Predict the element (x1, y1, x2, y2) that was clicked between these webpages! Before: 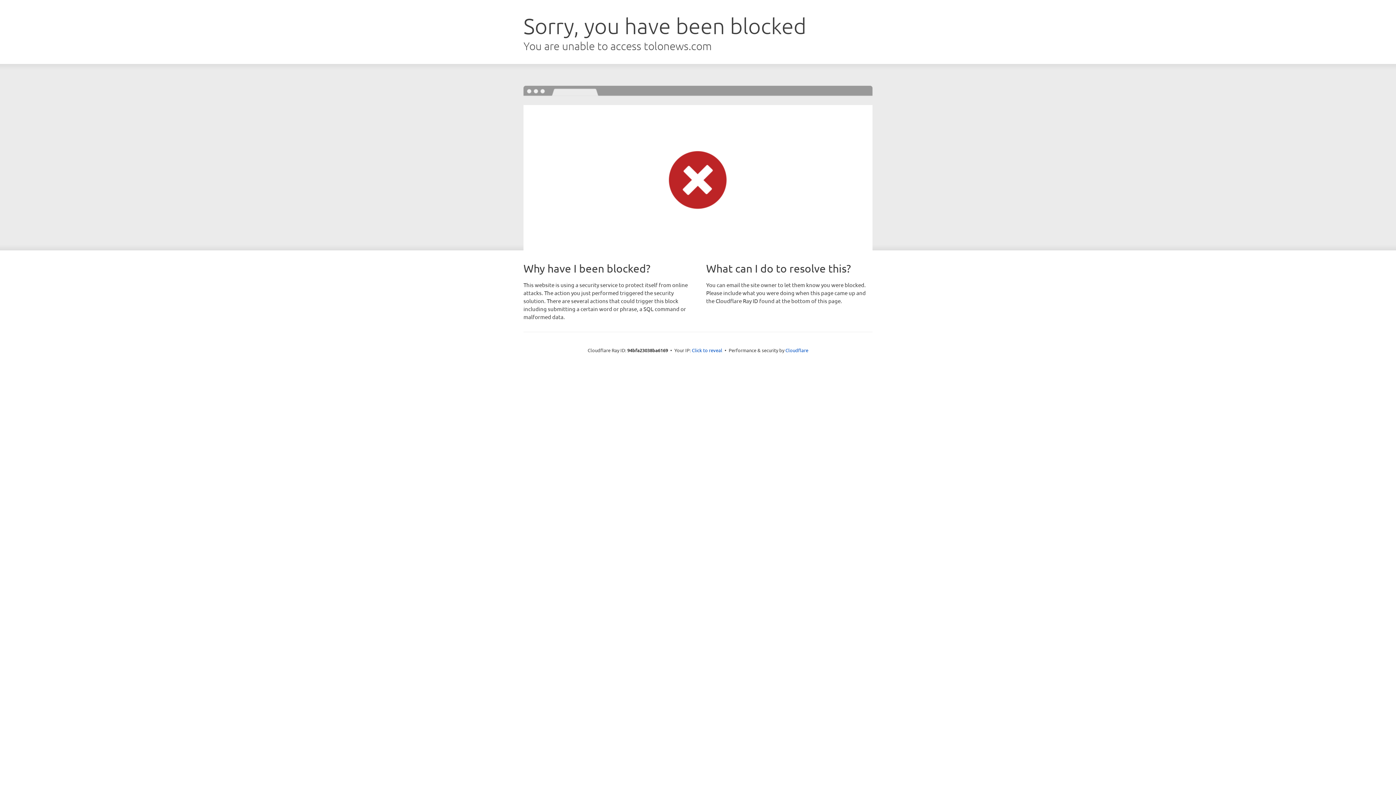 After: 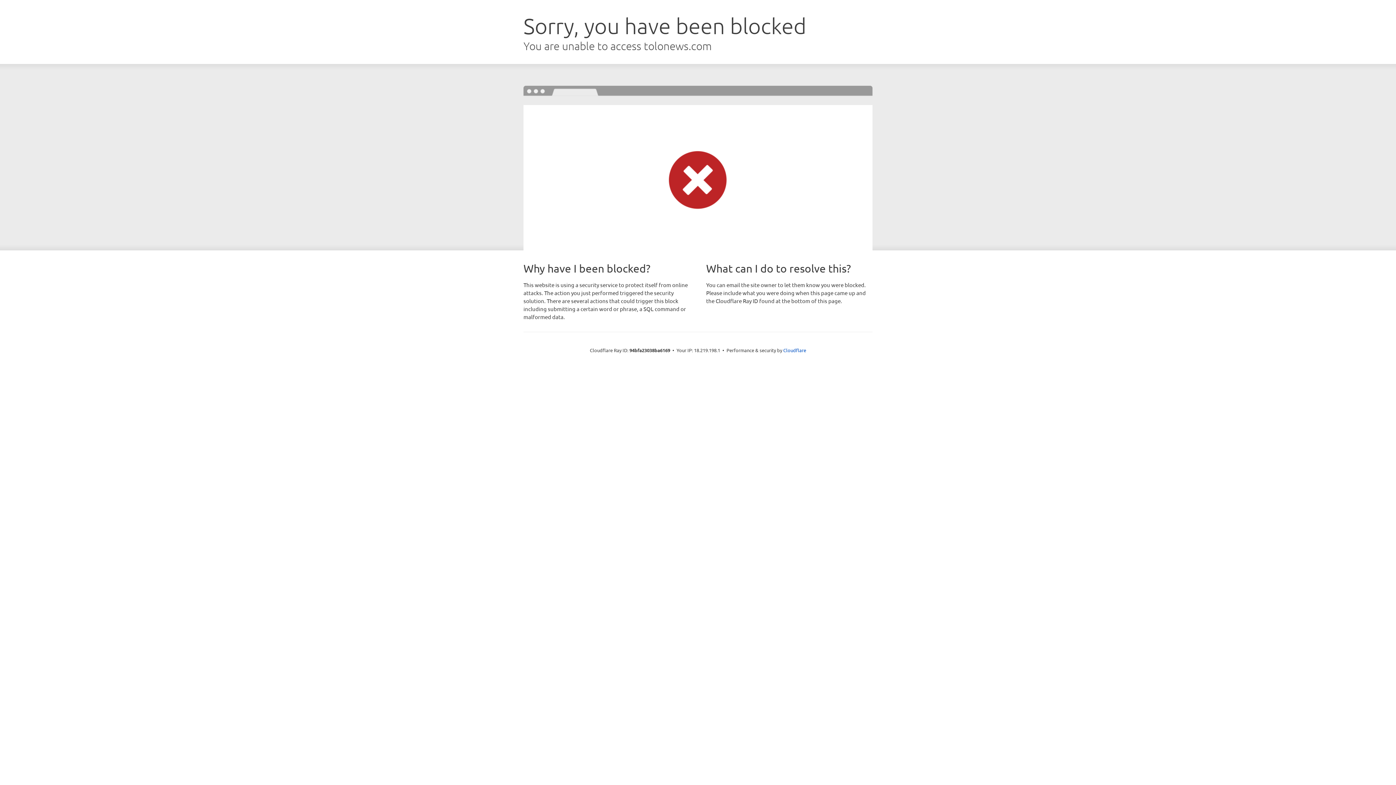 Action: label: Click to reveal bbox: (692, 346, 722, 353)